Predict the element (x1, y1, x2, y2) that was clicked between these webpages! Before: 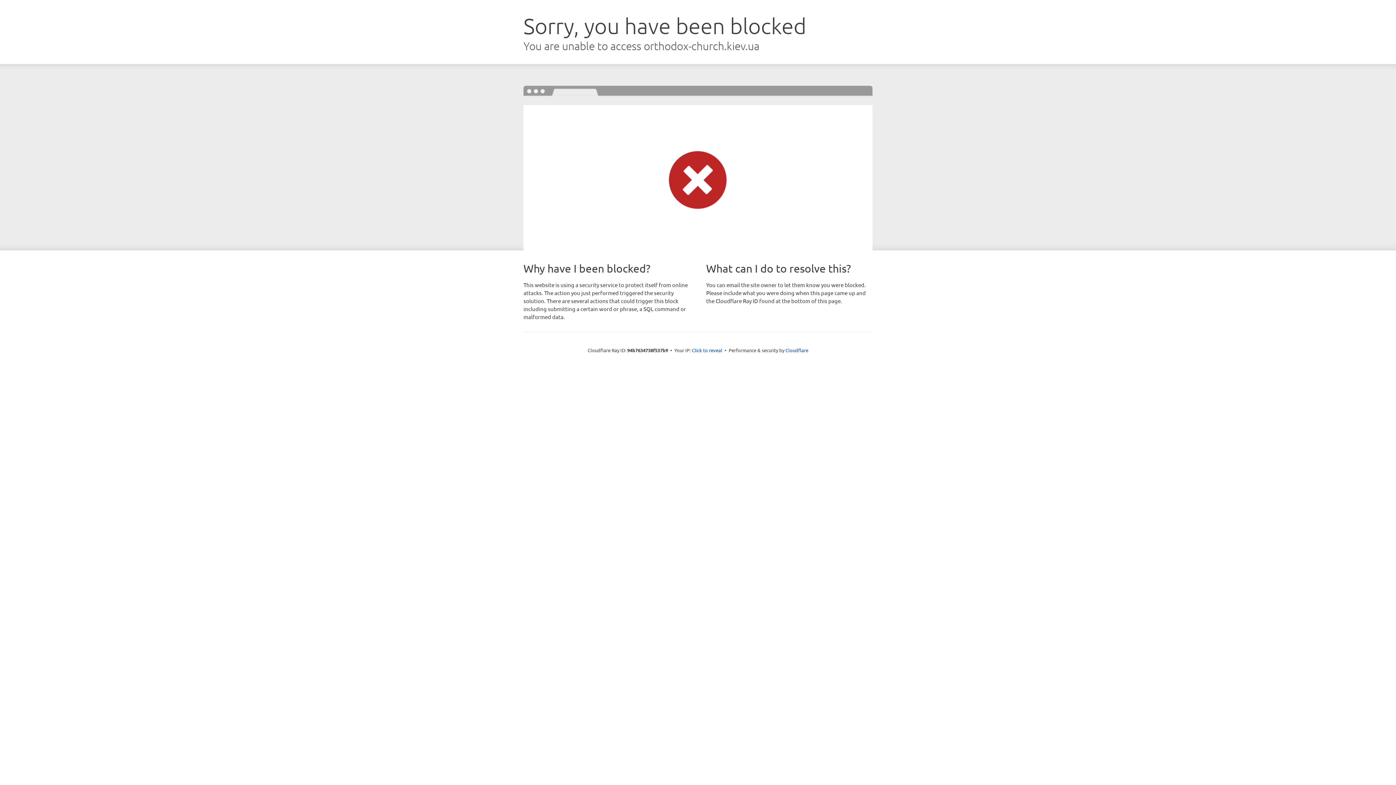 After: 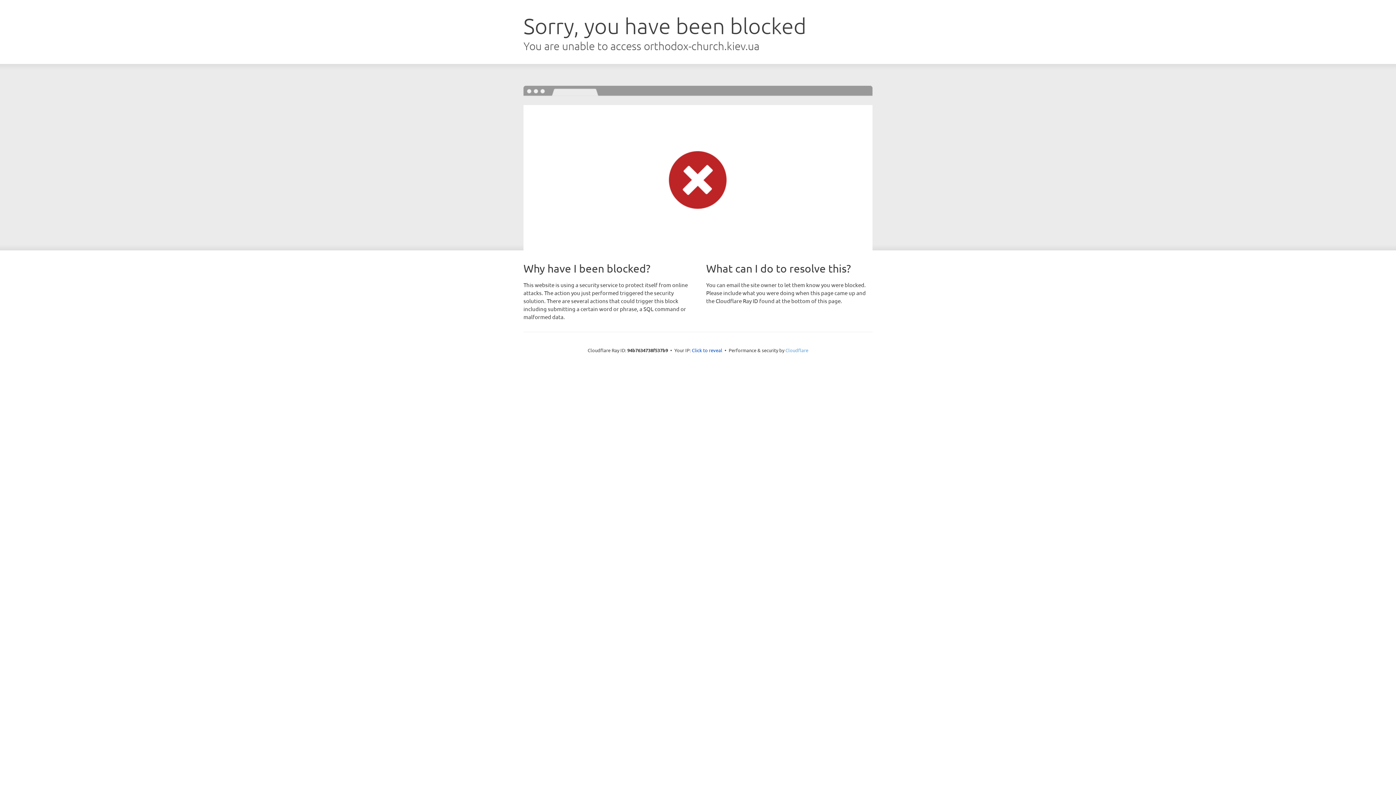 Action: label: Cloudflare bbox: (785, 347, 808, 353)